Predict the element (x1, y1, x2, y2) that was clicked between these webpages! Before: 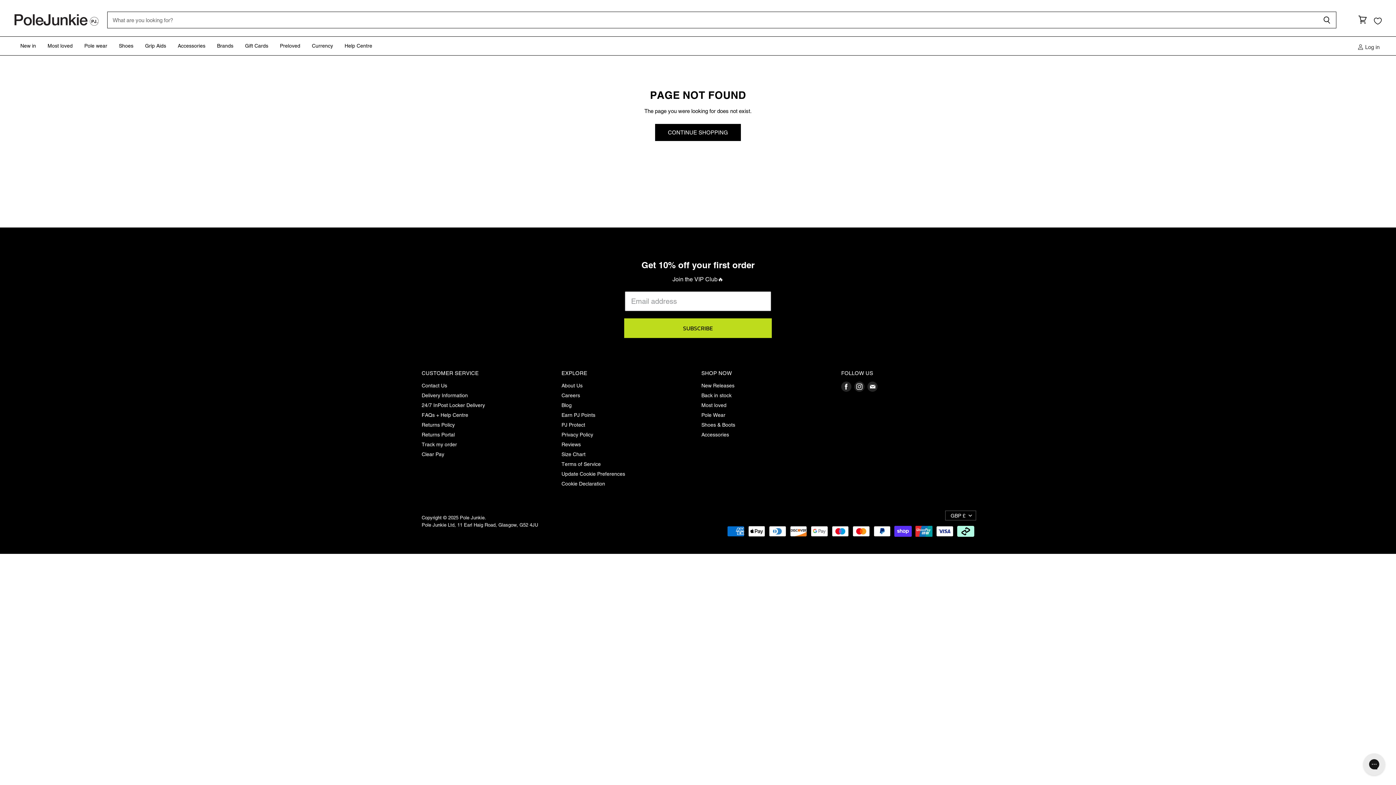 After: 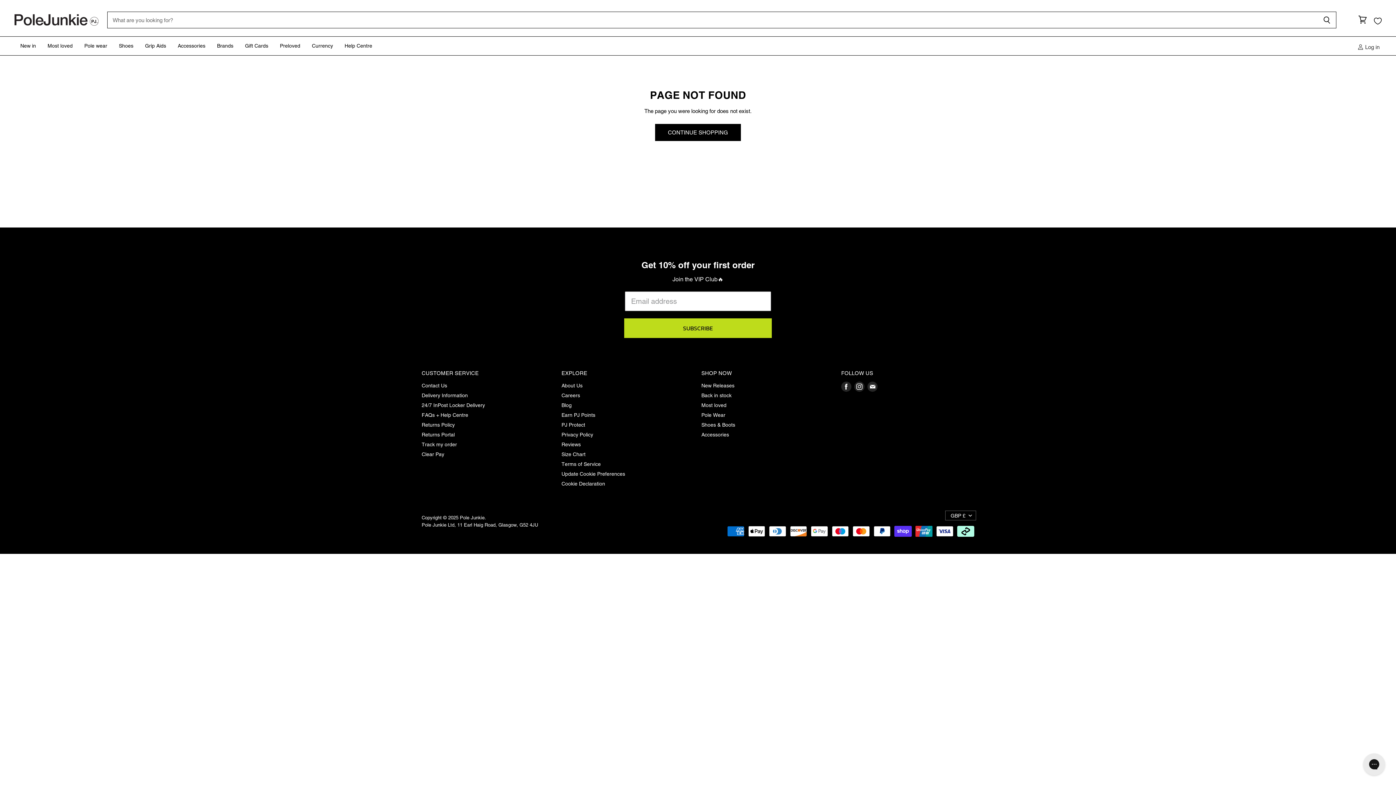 Action: label: PJ Protect bbox: (561, 422, 585, 427)